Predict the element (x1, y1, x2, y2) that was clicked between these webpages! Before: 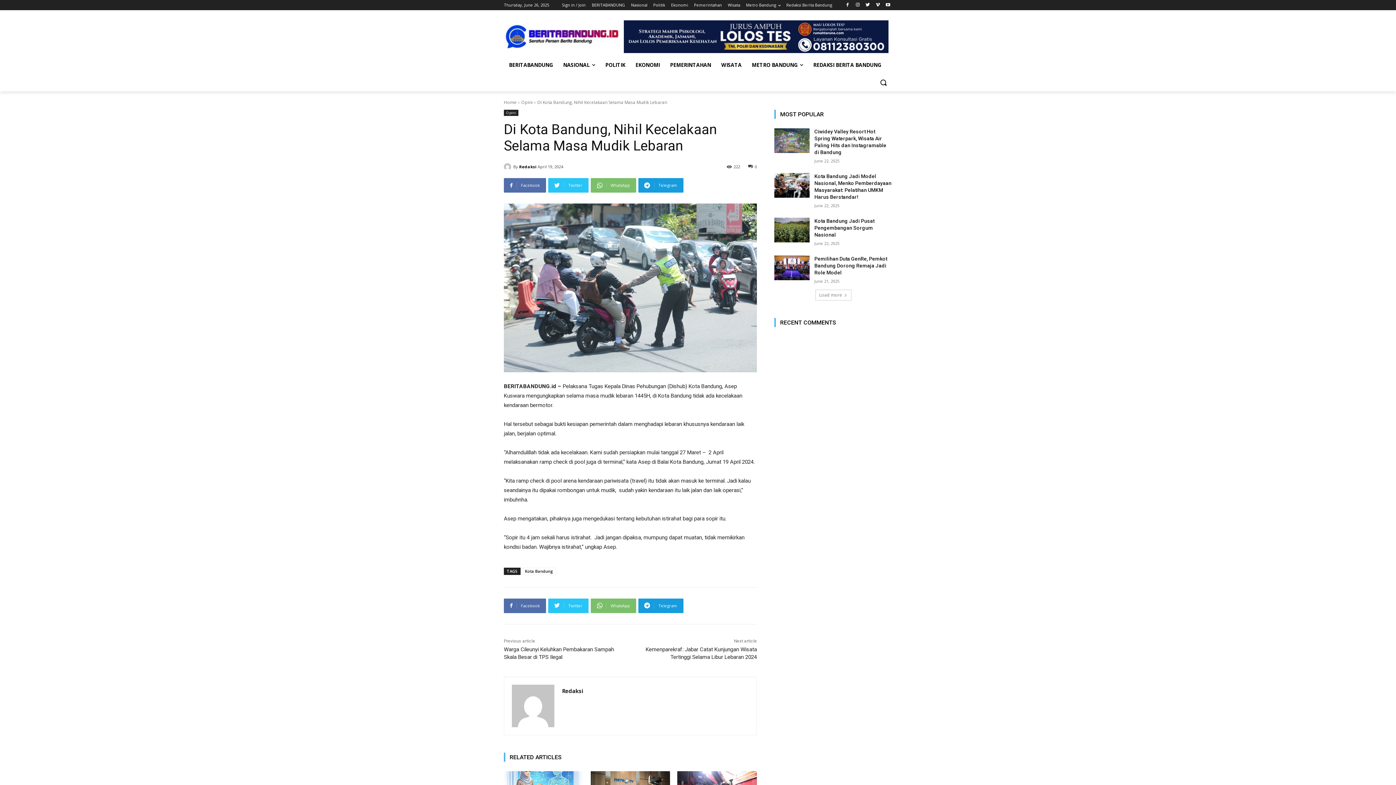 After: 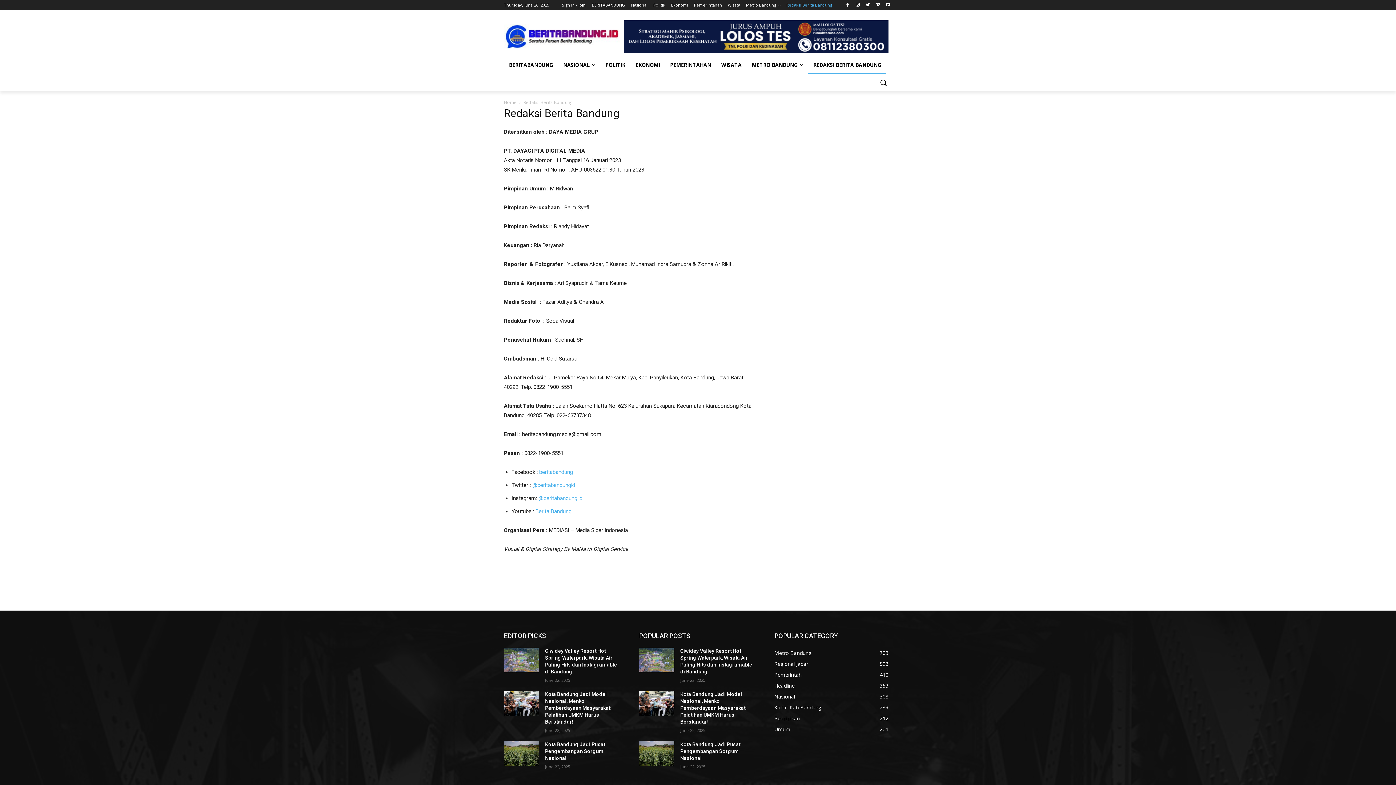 Action: label: REDAKSI BERITA BANDUNG bbox: (808, 56, 886, 73)